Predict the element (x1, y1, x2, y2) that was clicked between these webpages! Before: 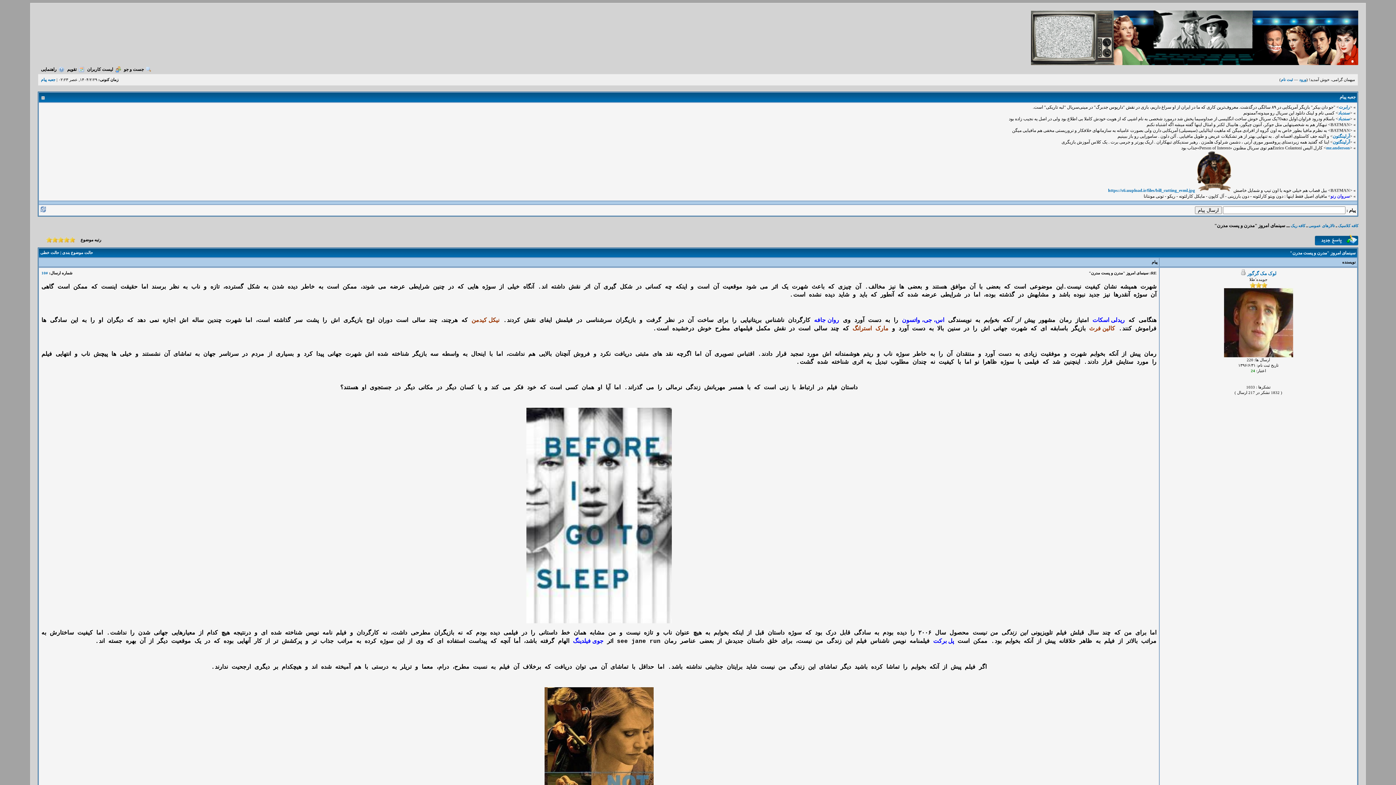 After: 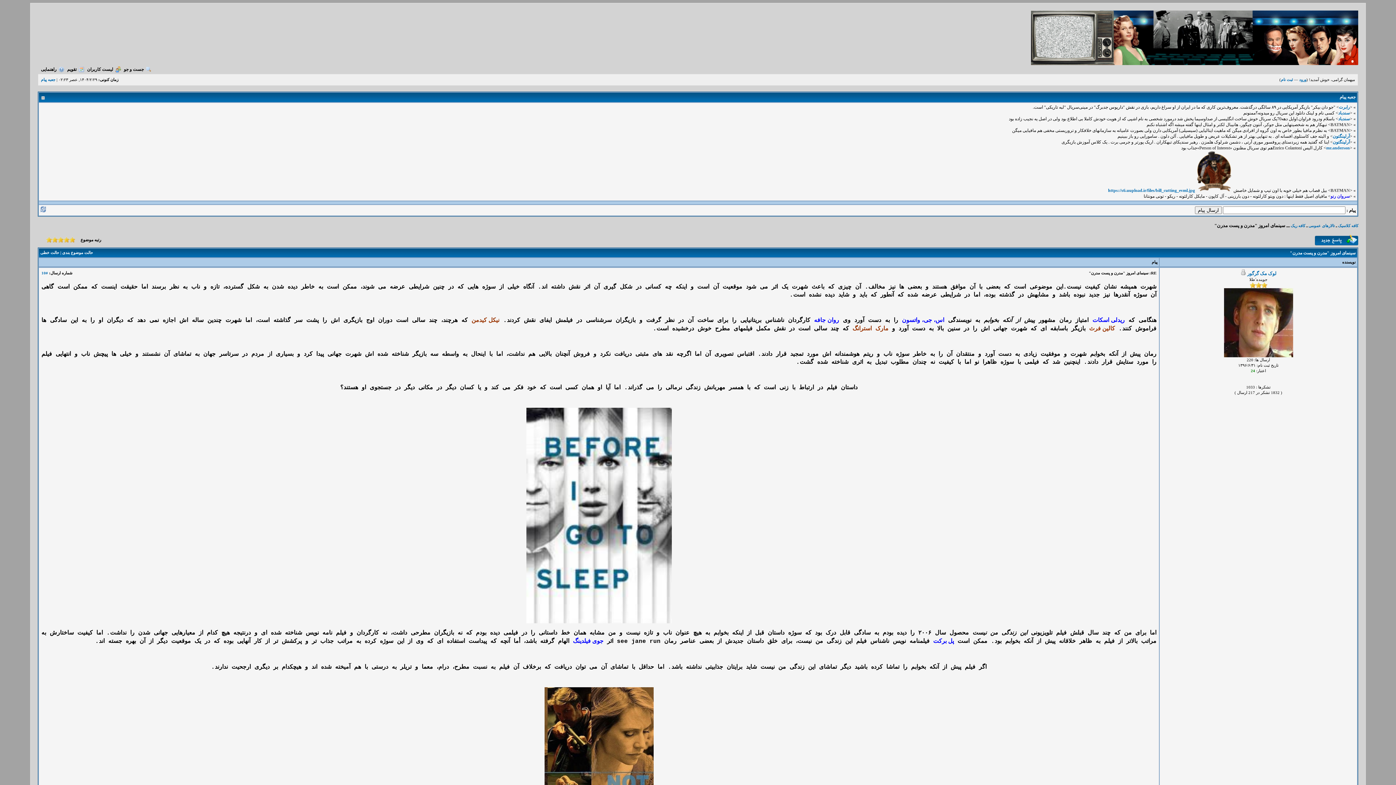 Action: bbox: (40, 208, 46, 213)